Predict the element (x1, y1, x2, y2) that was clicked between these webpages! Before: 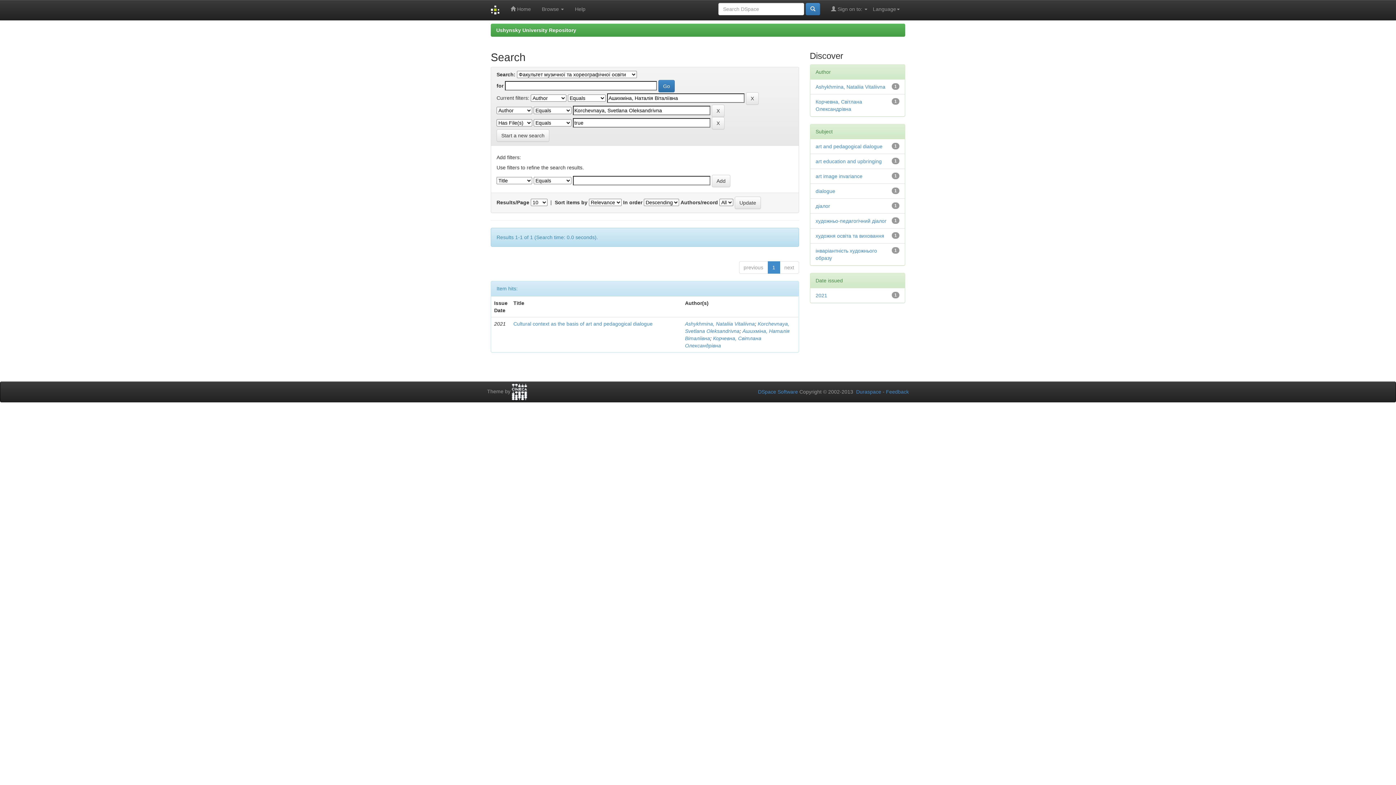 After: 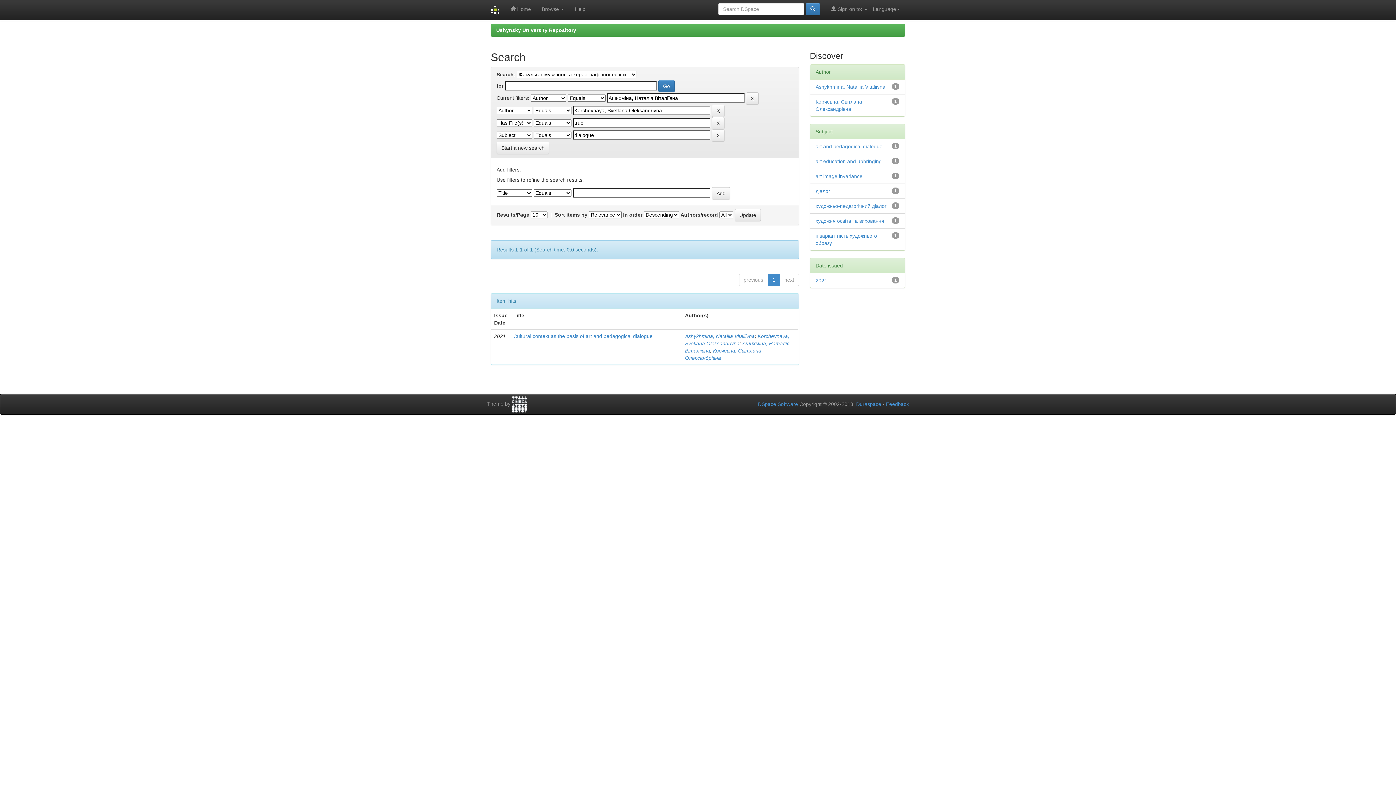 Action: bbox: (815, 188, 835, 194) label: dialogue